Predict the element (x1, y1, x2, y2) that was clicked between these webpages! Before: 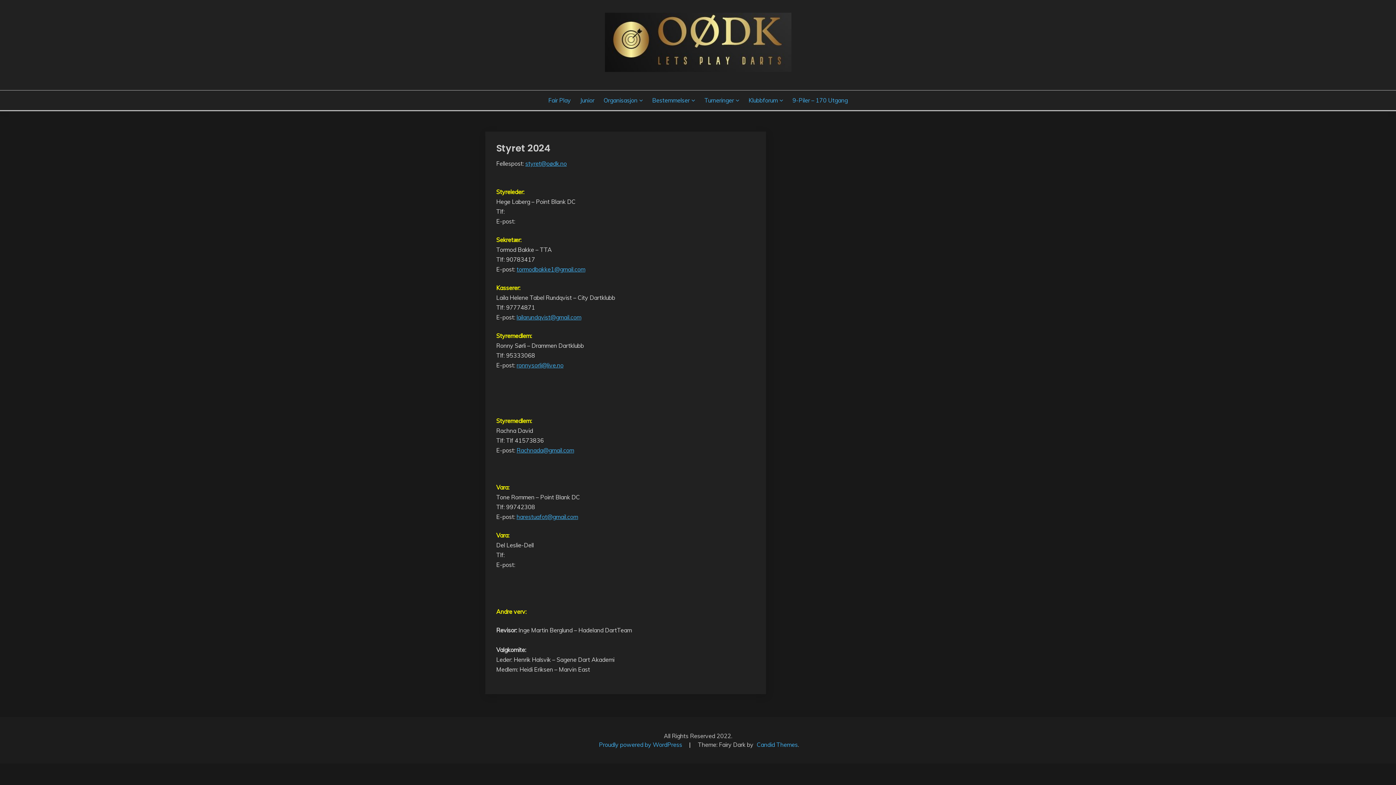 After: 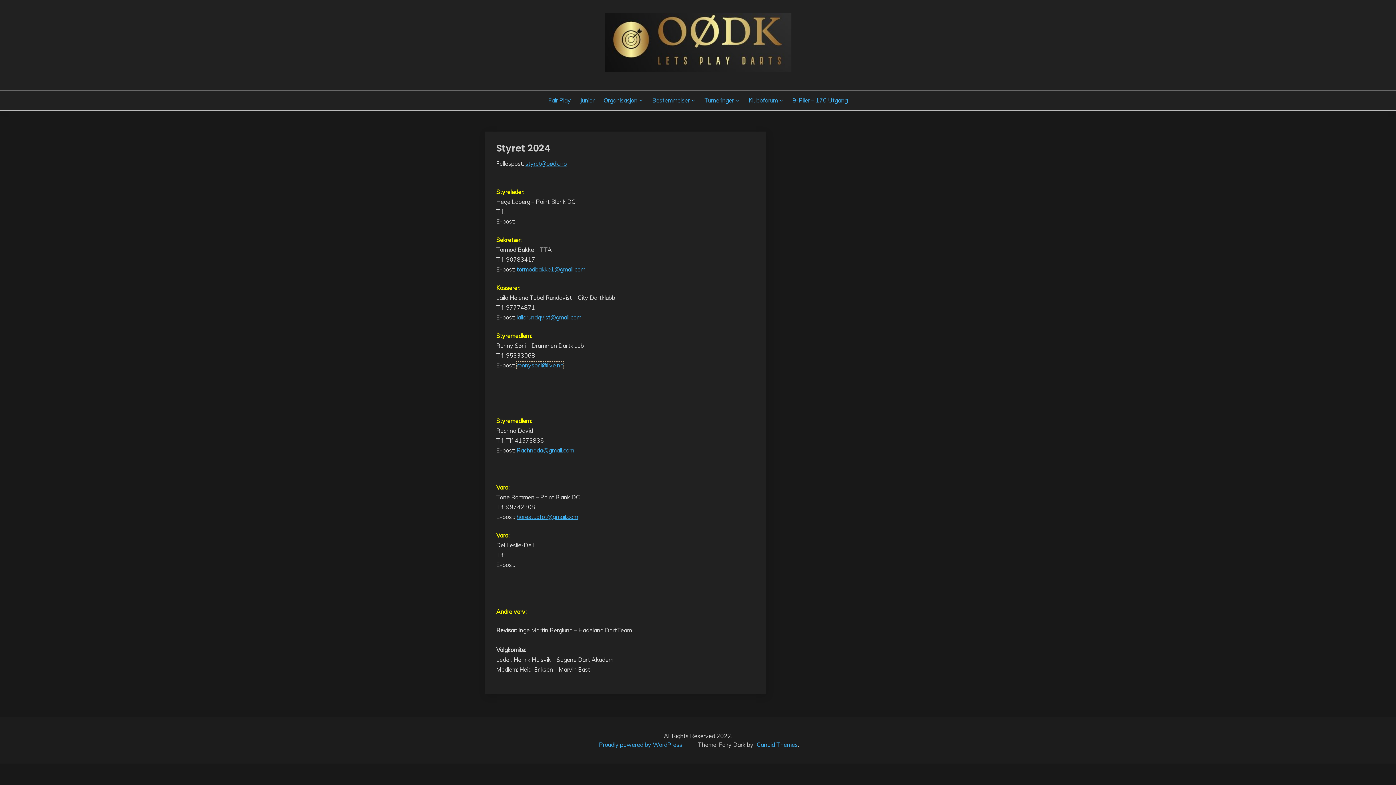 Action: label: ronnysorli@live.no bbox: (516, 361, 563, 369)